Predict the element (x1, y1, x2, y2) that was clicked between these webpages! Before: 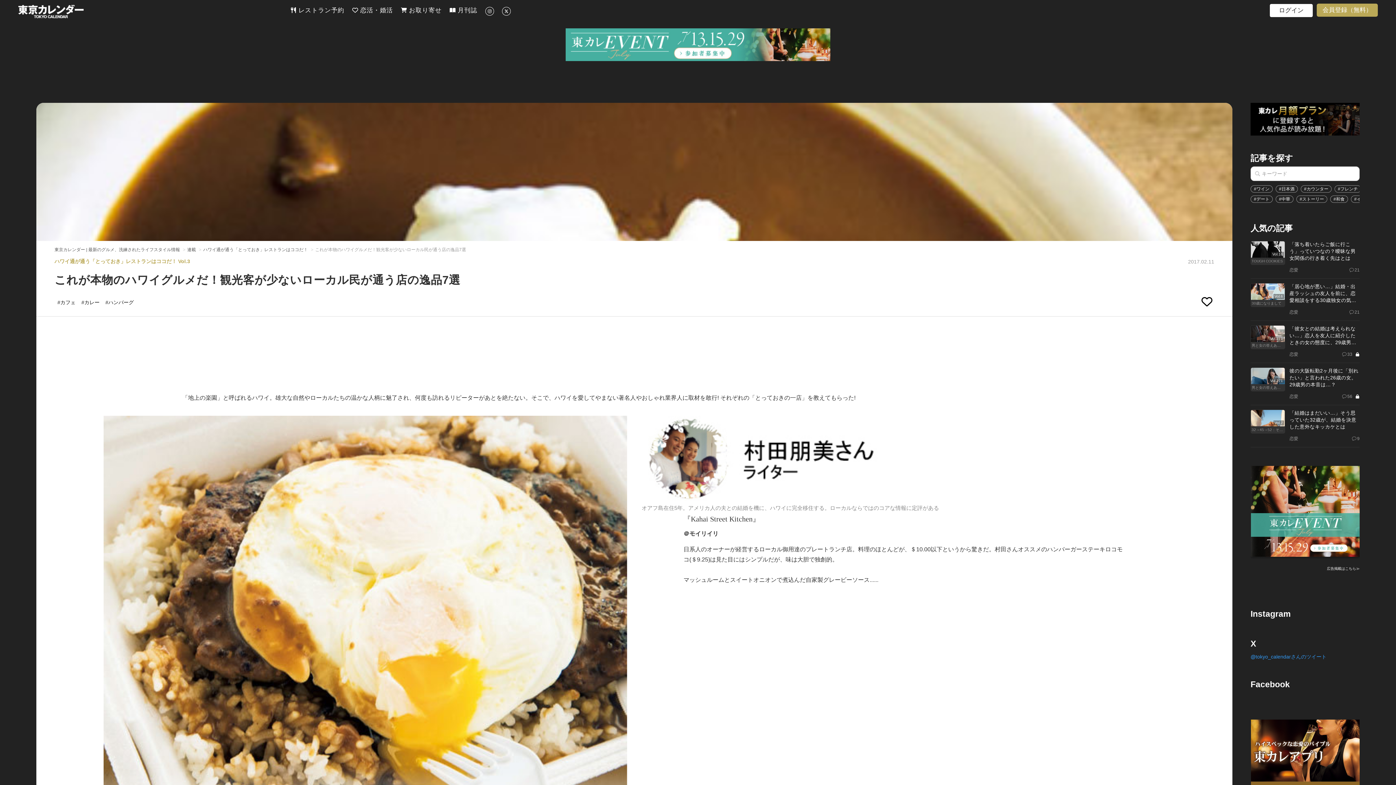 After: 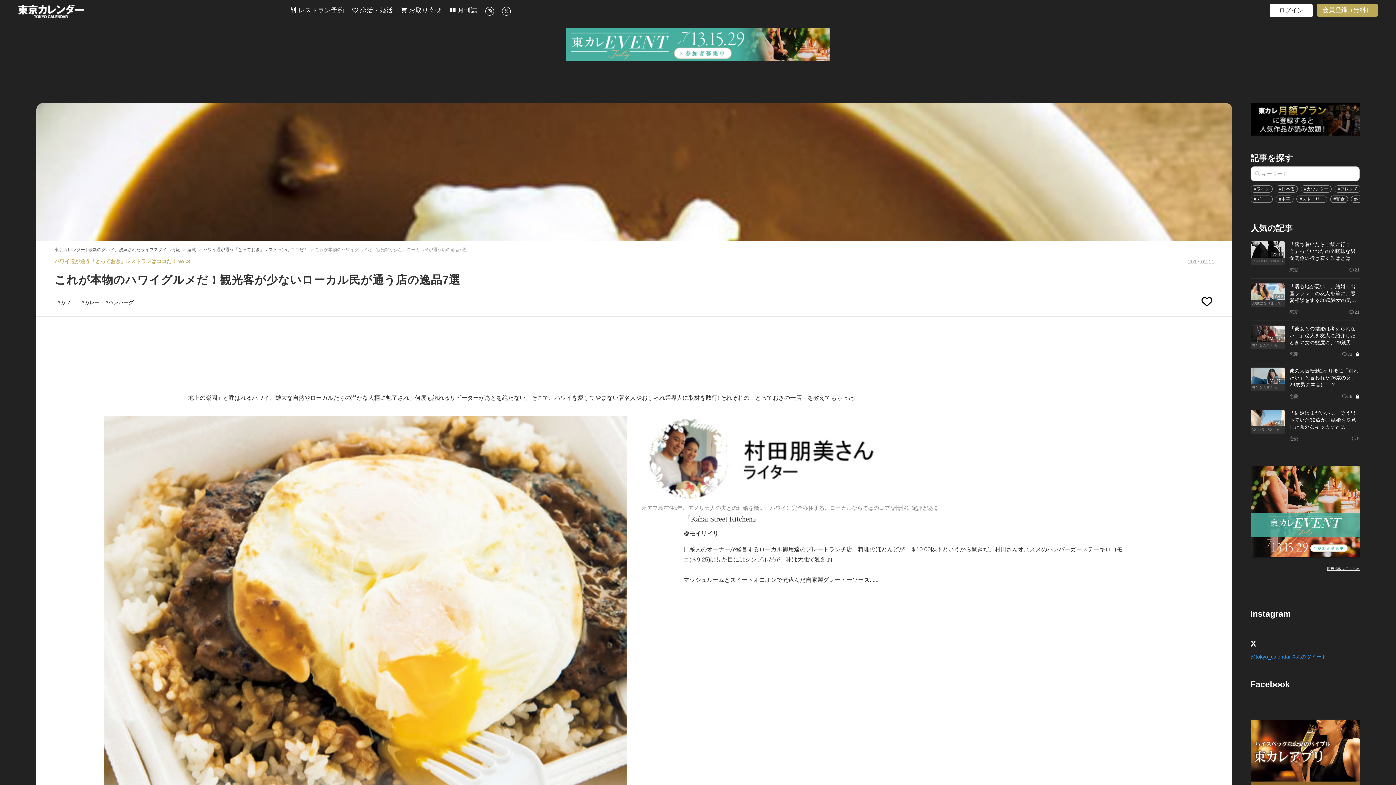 Action: bbox: (1327, 566, 1360, 570) label: 広告掲載はこちら≫